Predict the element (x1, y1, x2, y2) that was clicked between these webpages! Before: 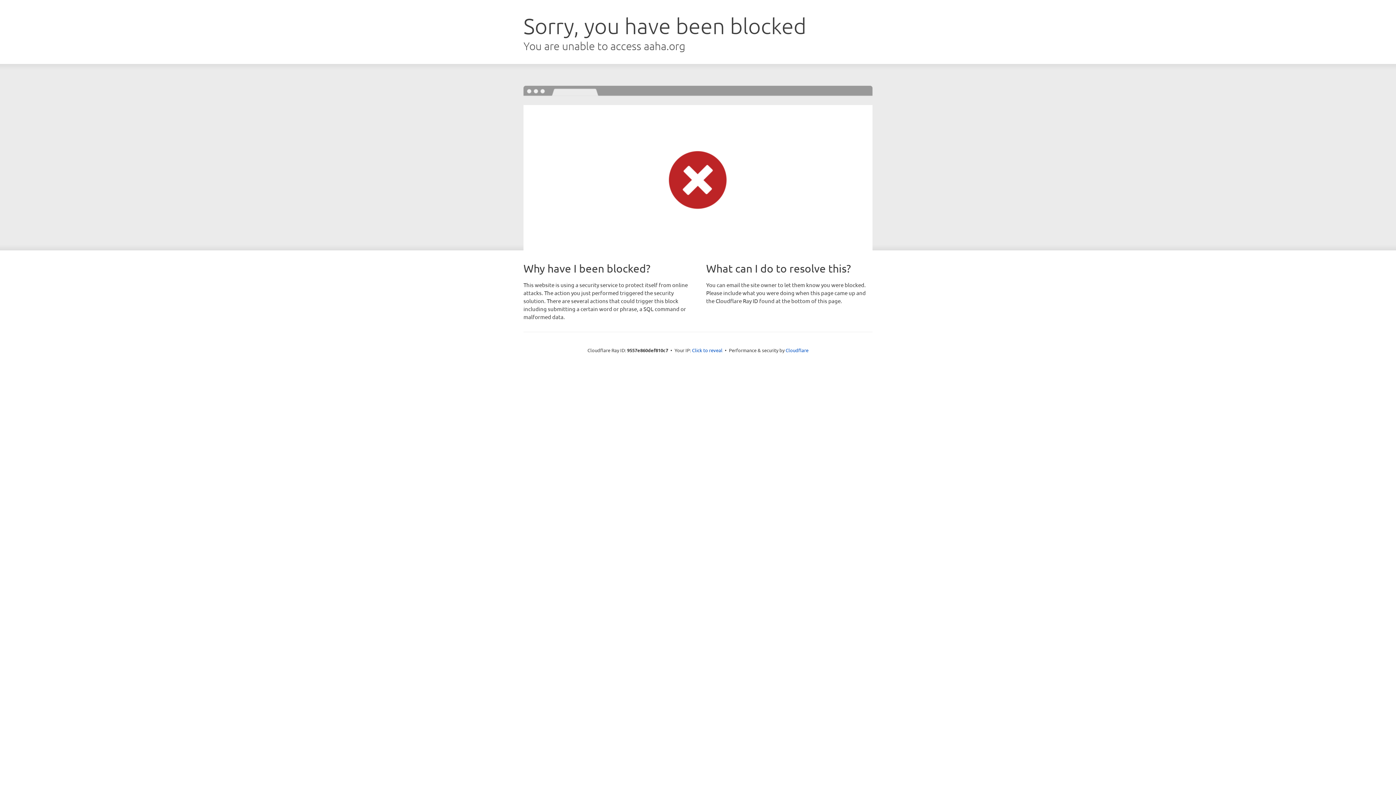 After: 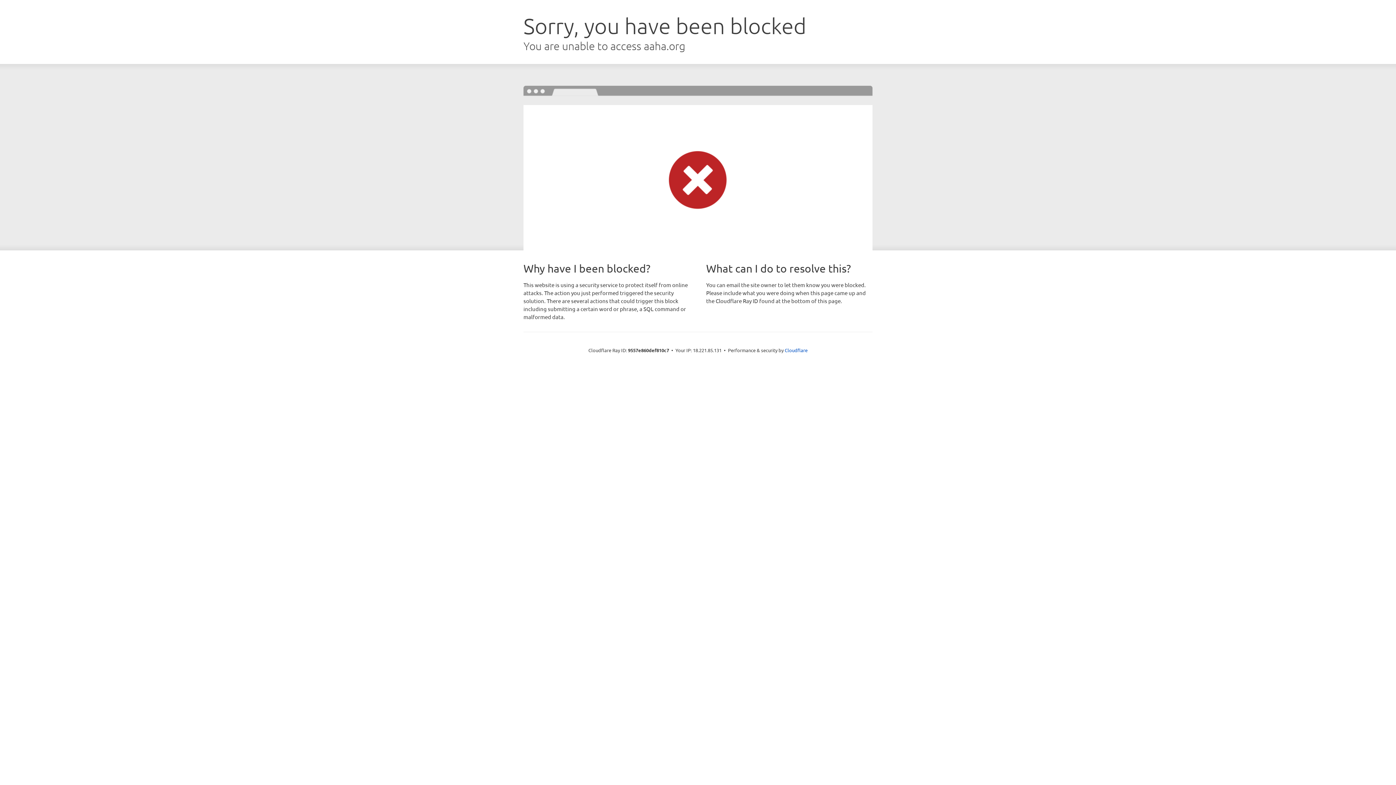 Action: label: Click to reveal bbox: (692, 346, 722, 353)